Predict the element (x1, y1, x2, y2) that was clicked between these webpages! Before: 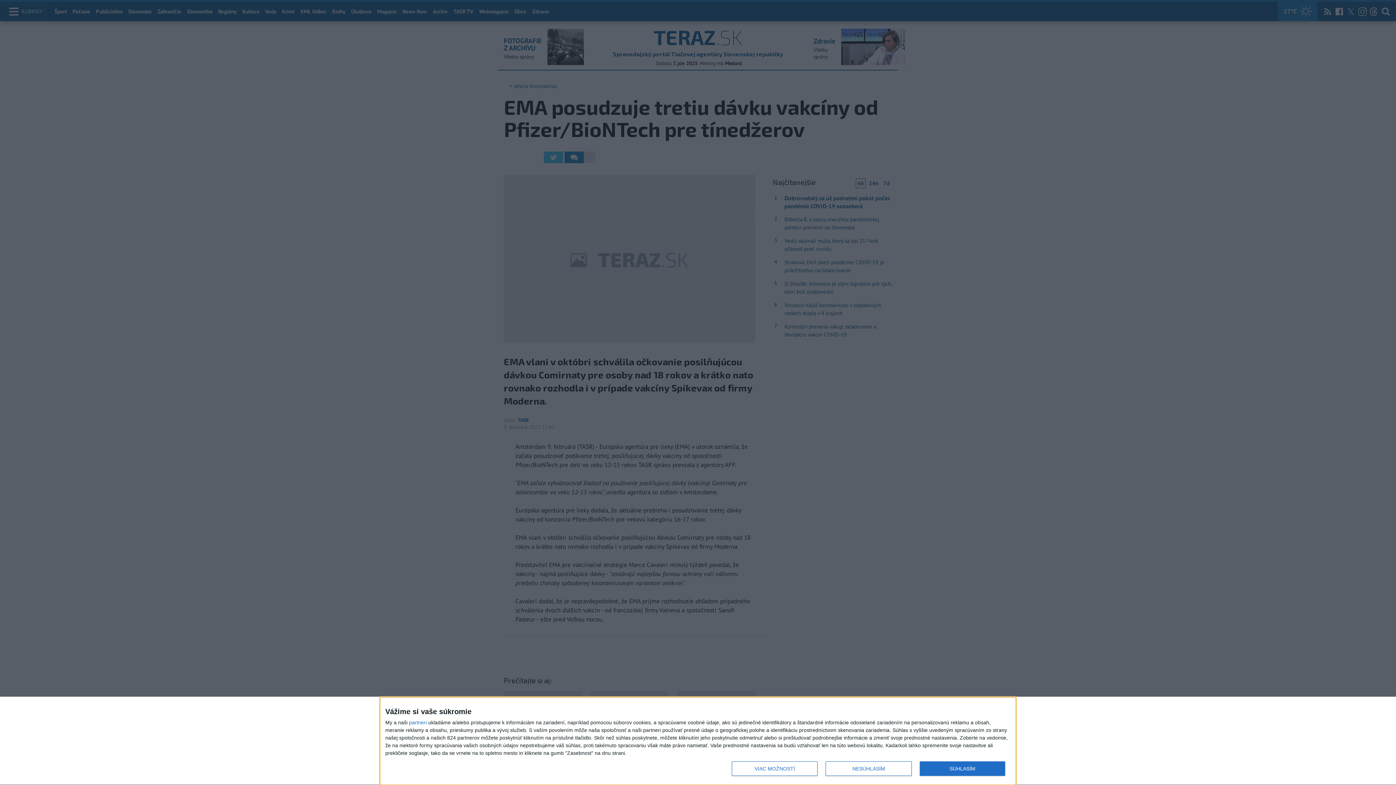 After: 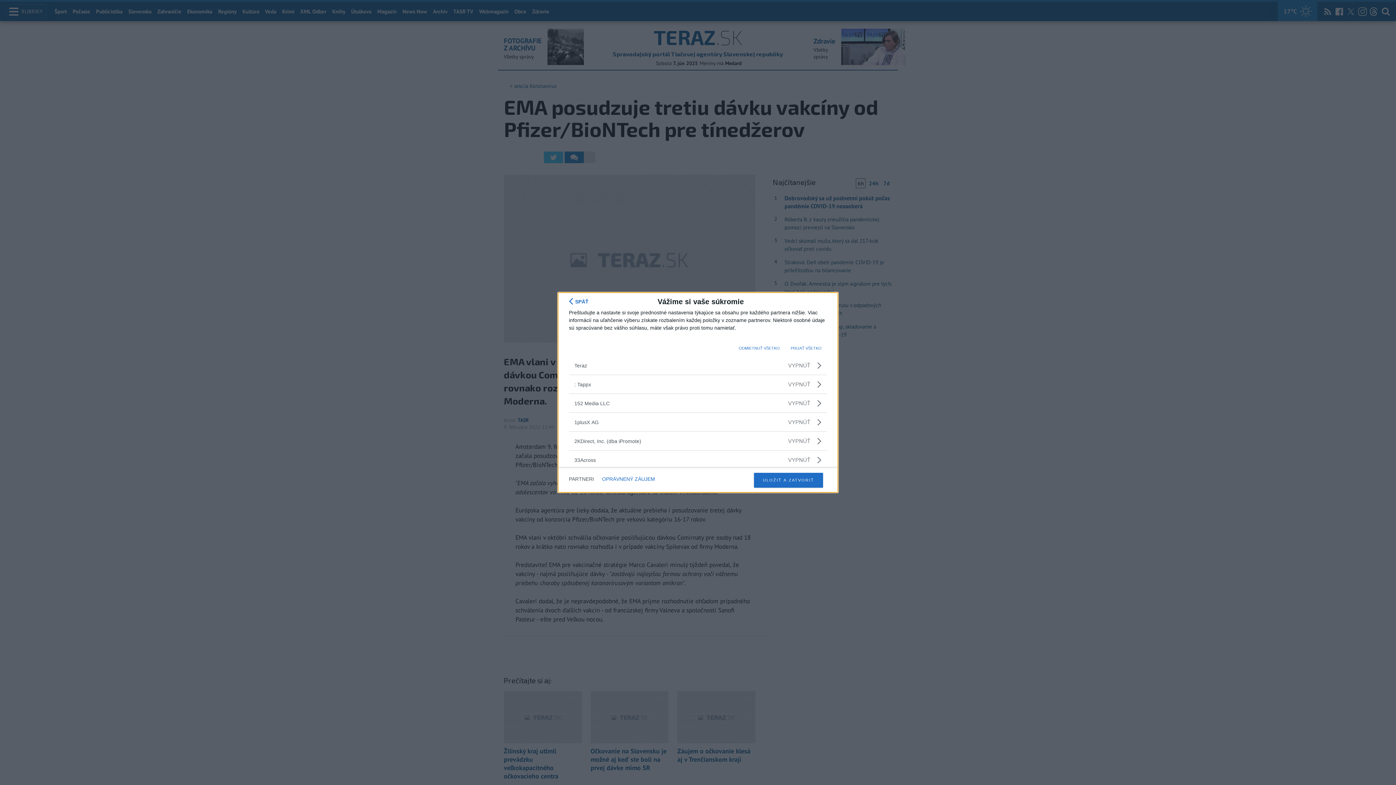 Action: bbox: (409, 720, 426, 725) label: partneri